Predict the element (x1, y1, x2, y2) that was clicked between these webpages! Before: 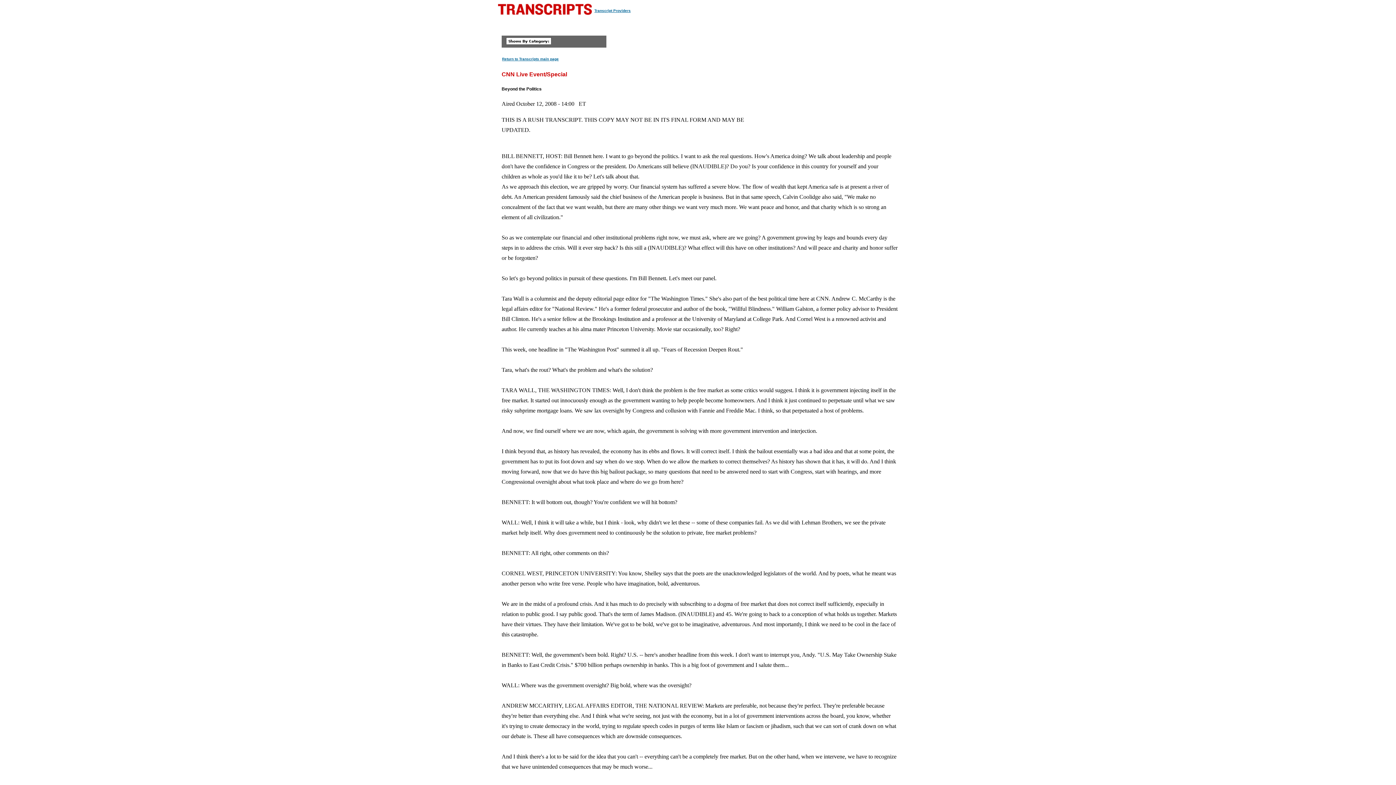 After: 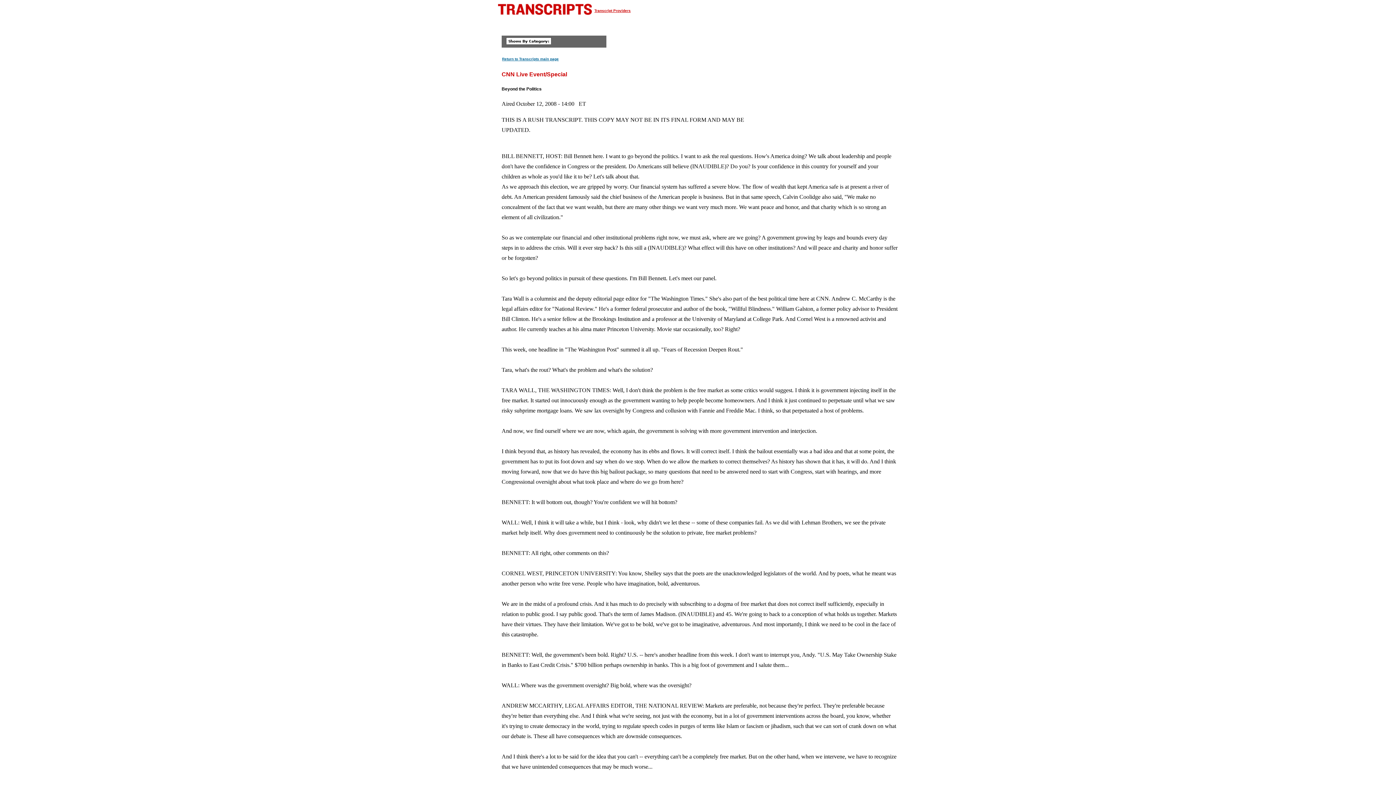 Action: bbox: (594, 8, 630, 12) label: Transcript Providers